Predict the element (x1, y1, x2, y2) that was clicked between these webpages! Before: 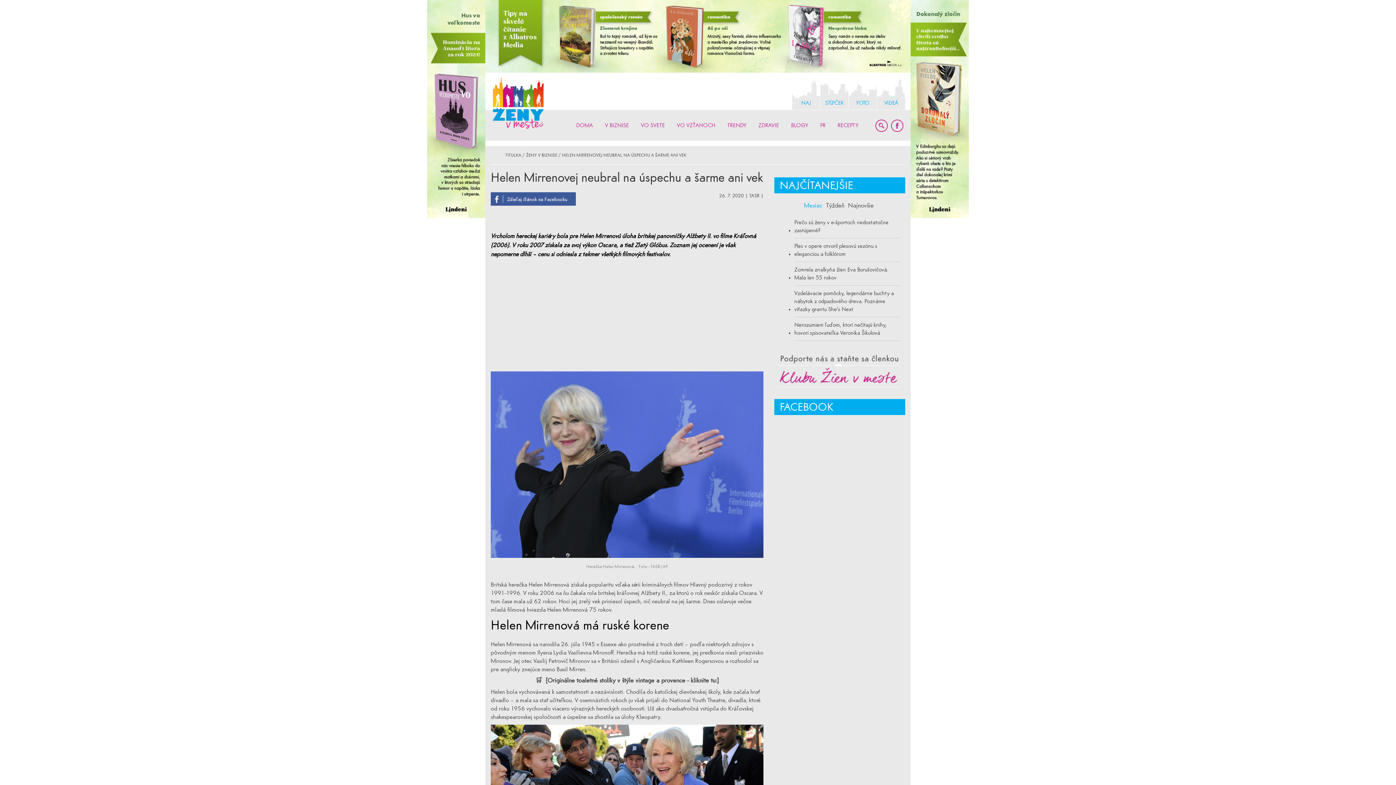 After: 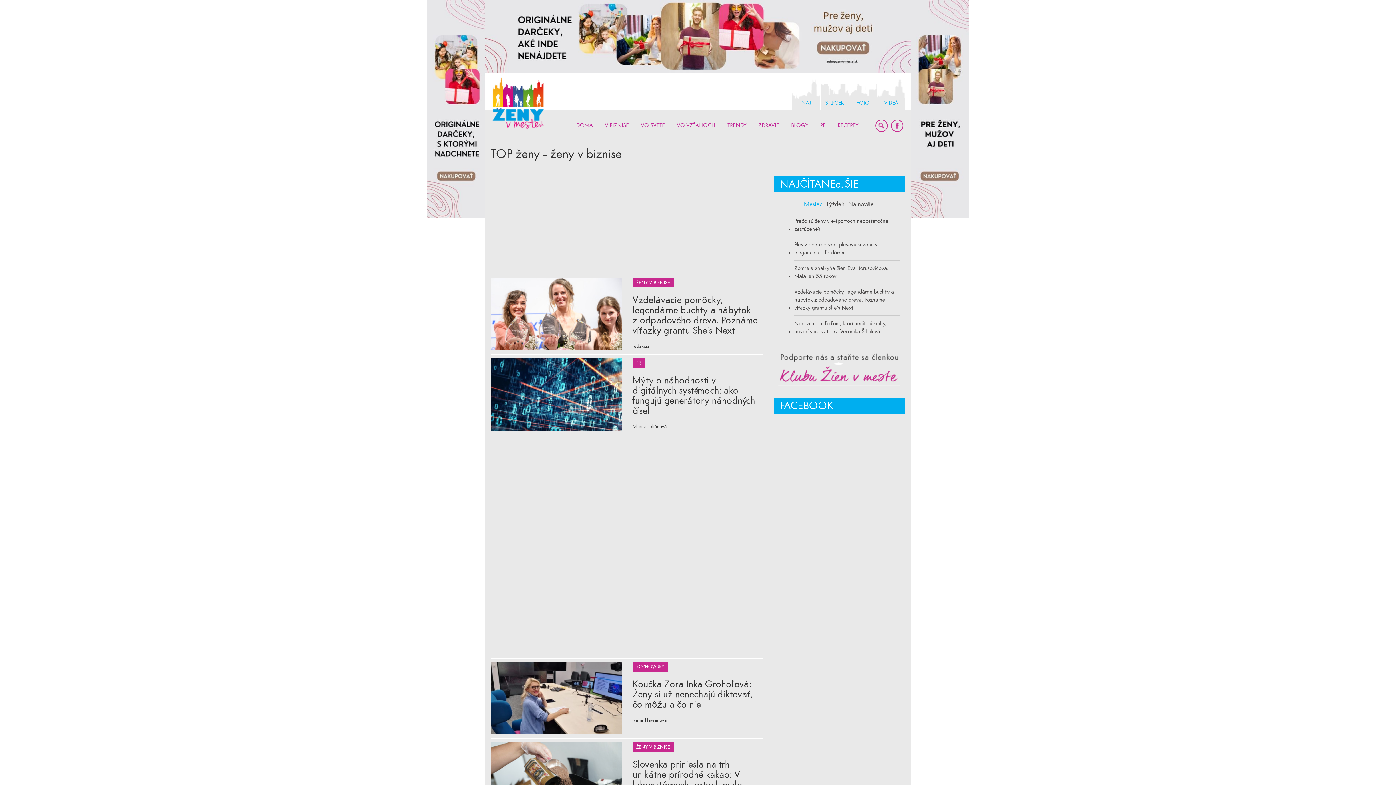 Action: label: ŽENY V BIZNISE  bbox: (526, 152, 558, 157)